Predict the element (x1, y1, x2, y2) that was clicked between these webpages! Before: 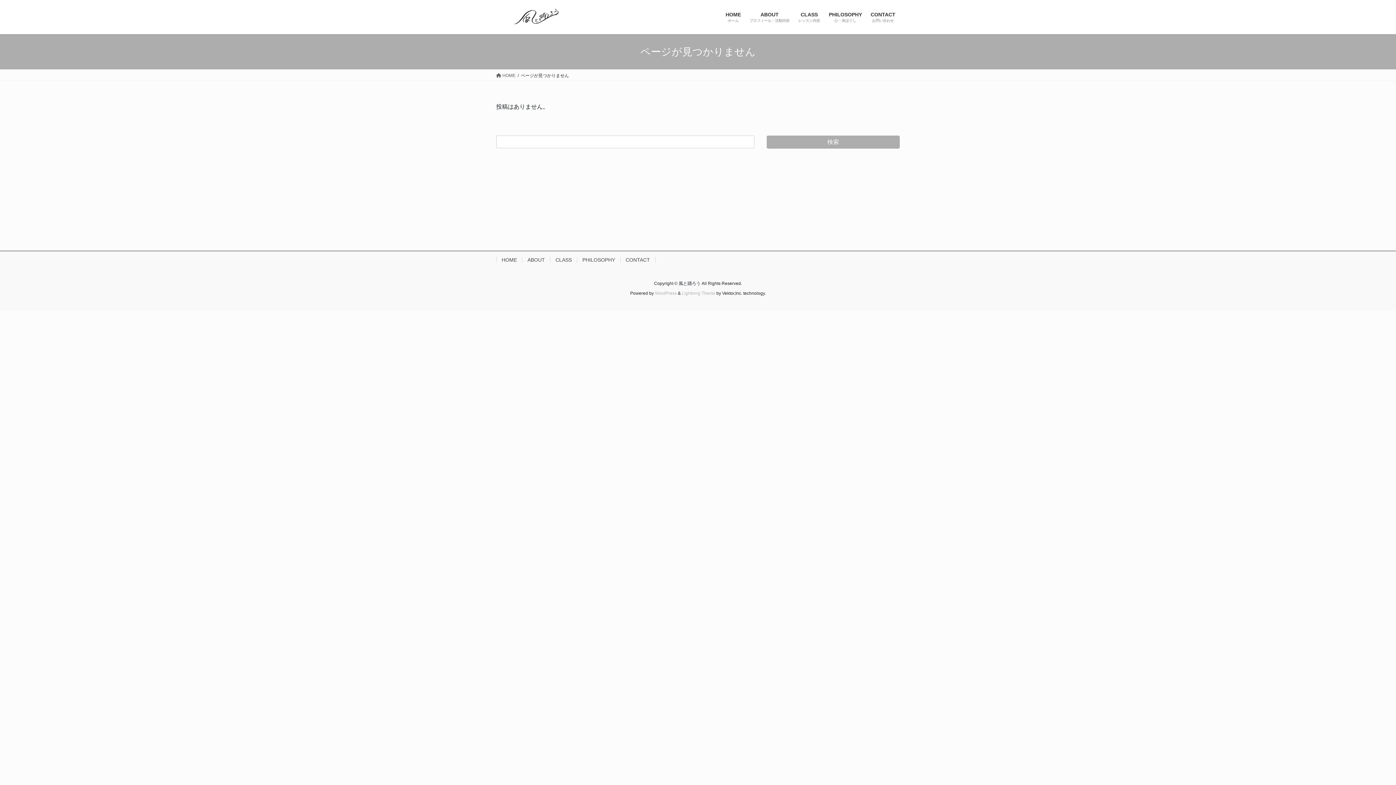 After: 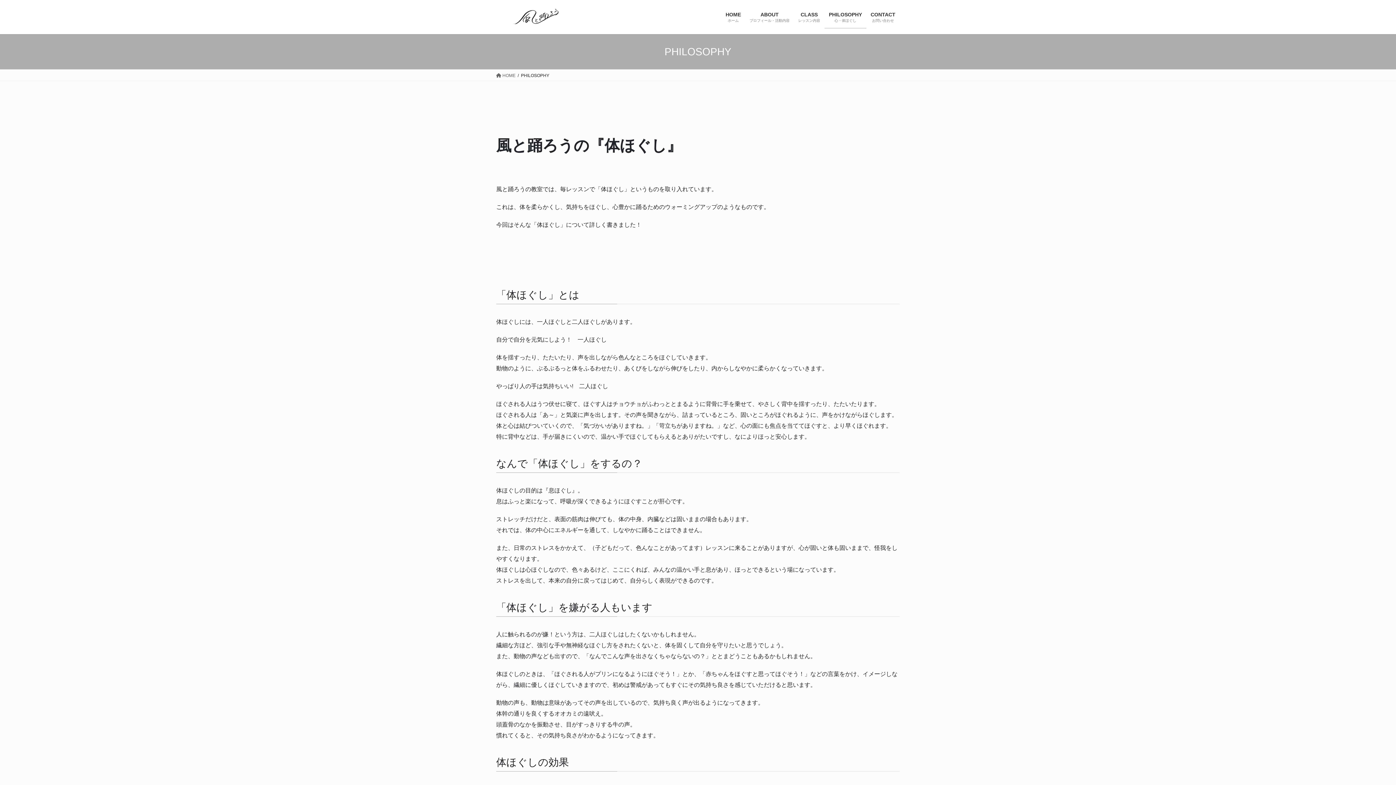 Action: label: PHILOSOPHY bbox: (577, 257, 620, 262)